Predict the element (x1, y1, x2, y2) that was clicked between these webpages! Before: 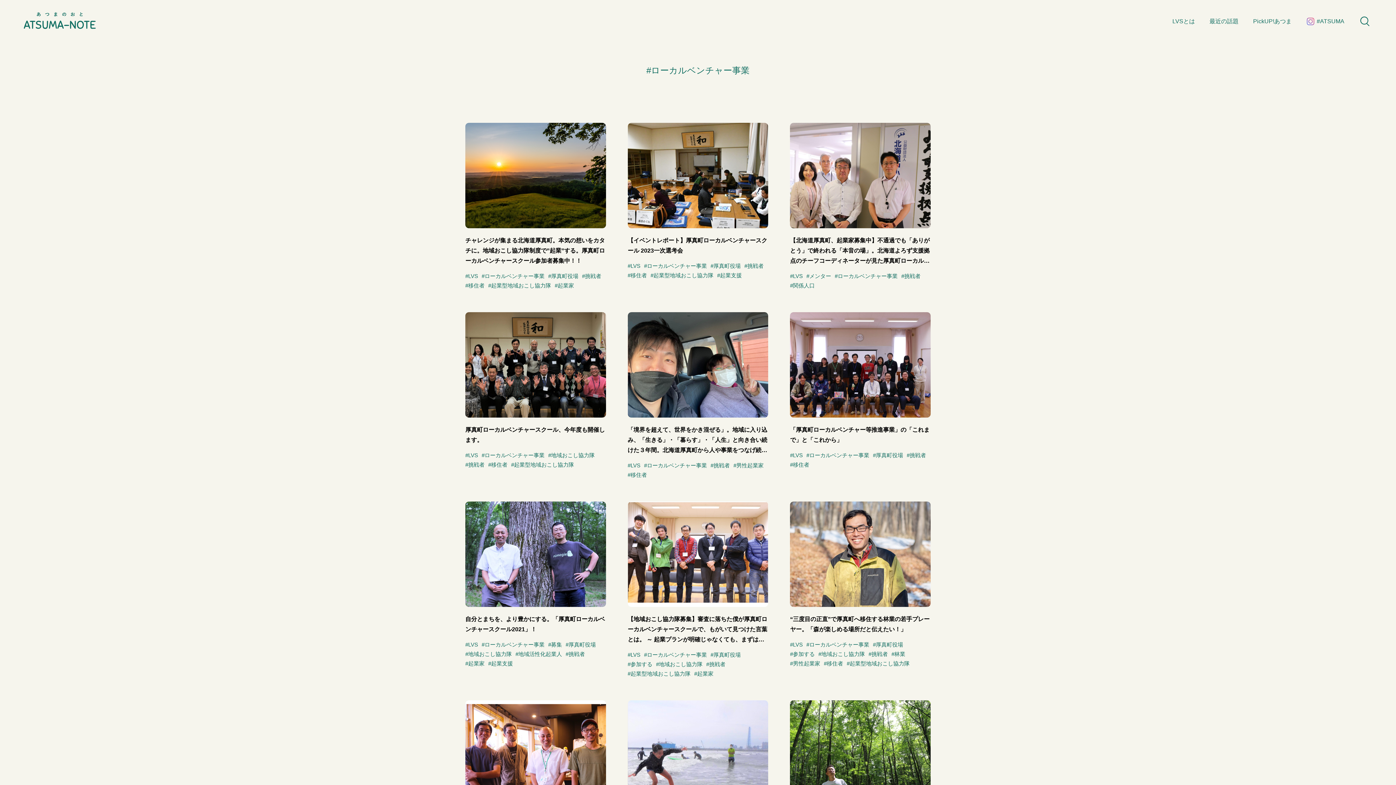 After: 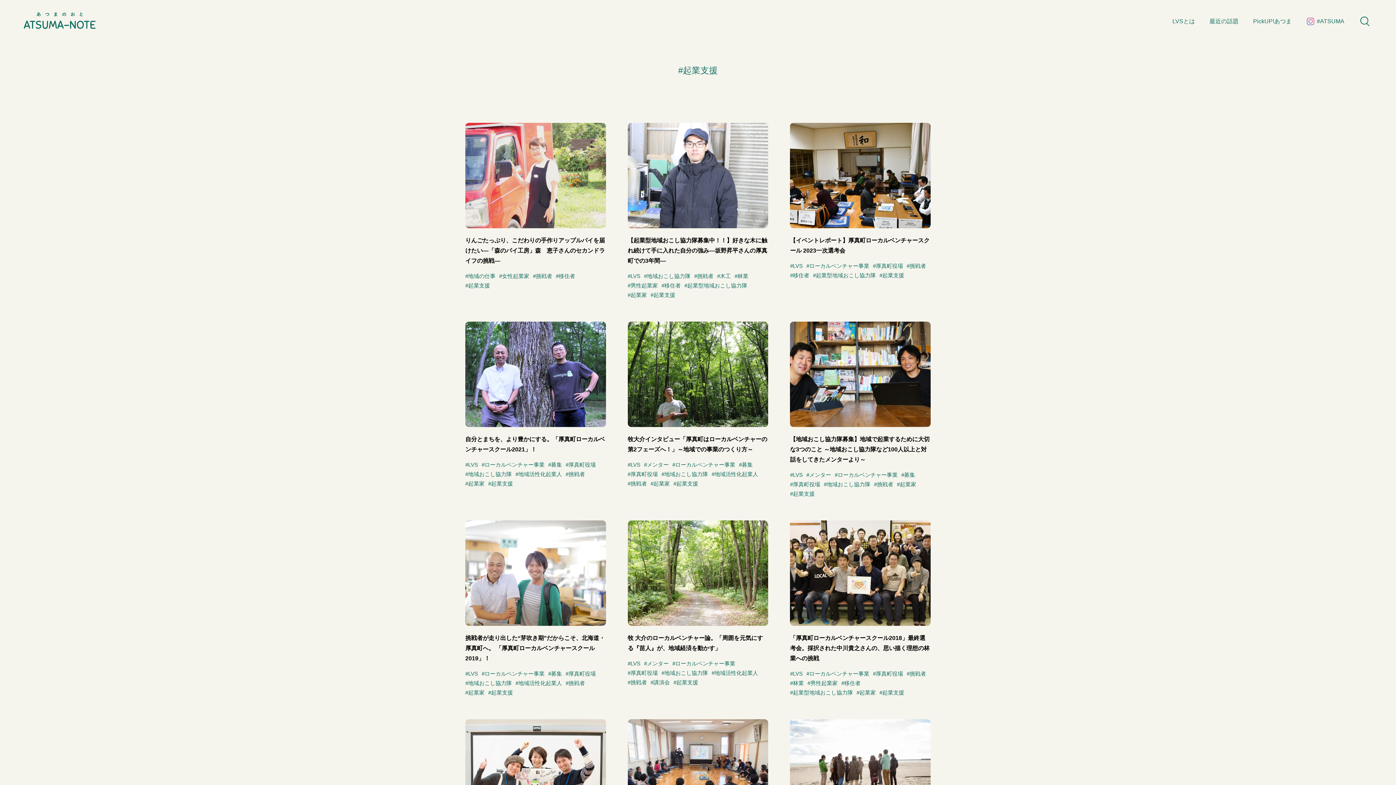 Action: bbox: (491, 660, 513, 666) label: 起業支援